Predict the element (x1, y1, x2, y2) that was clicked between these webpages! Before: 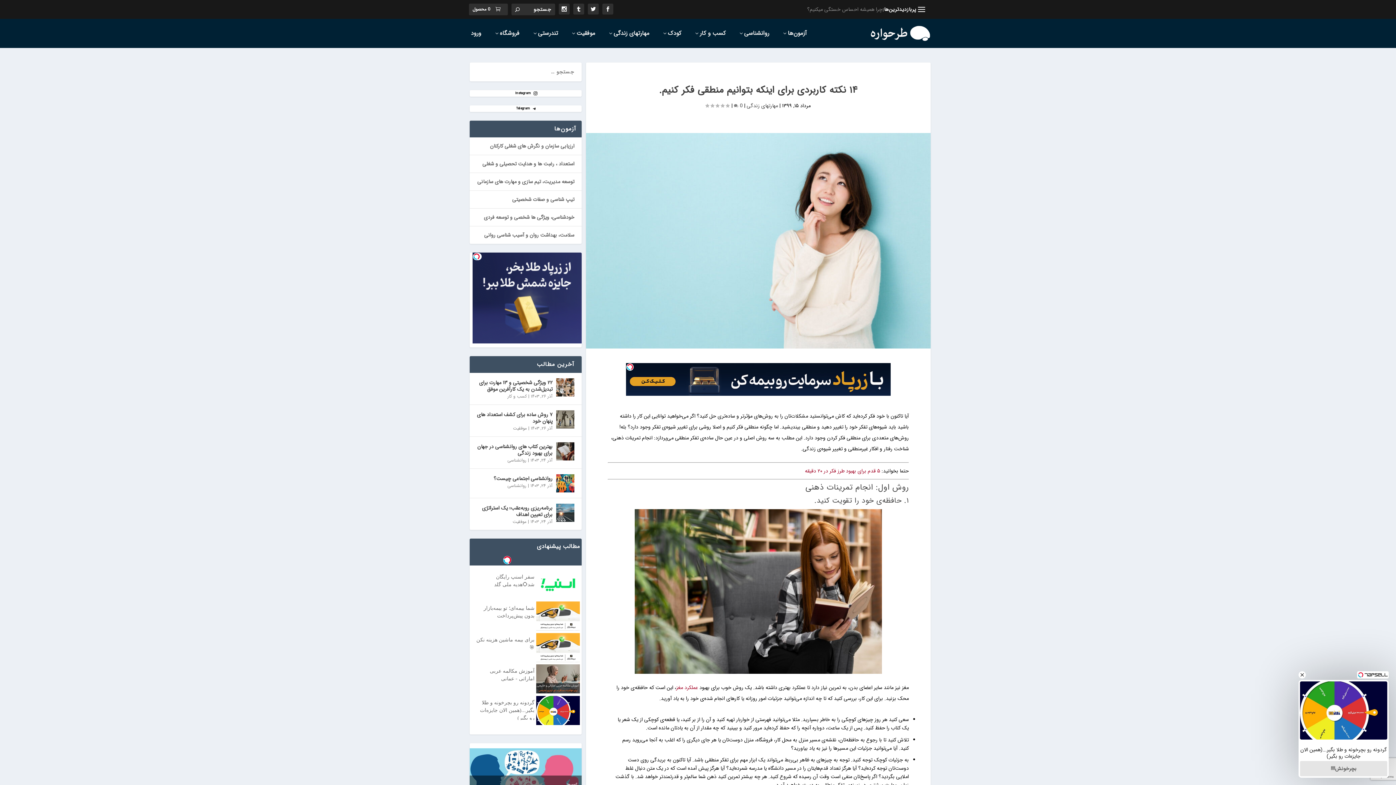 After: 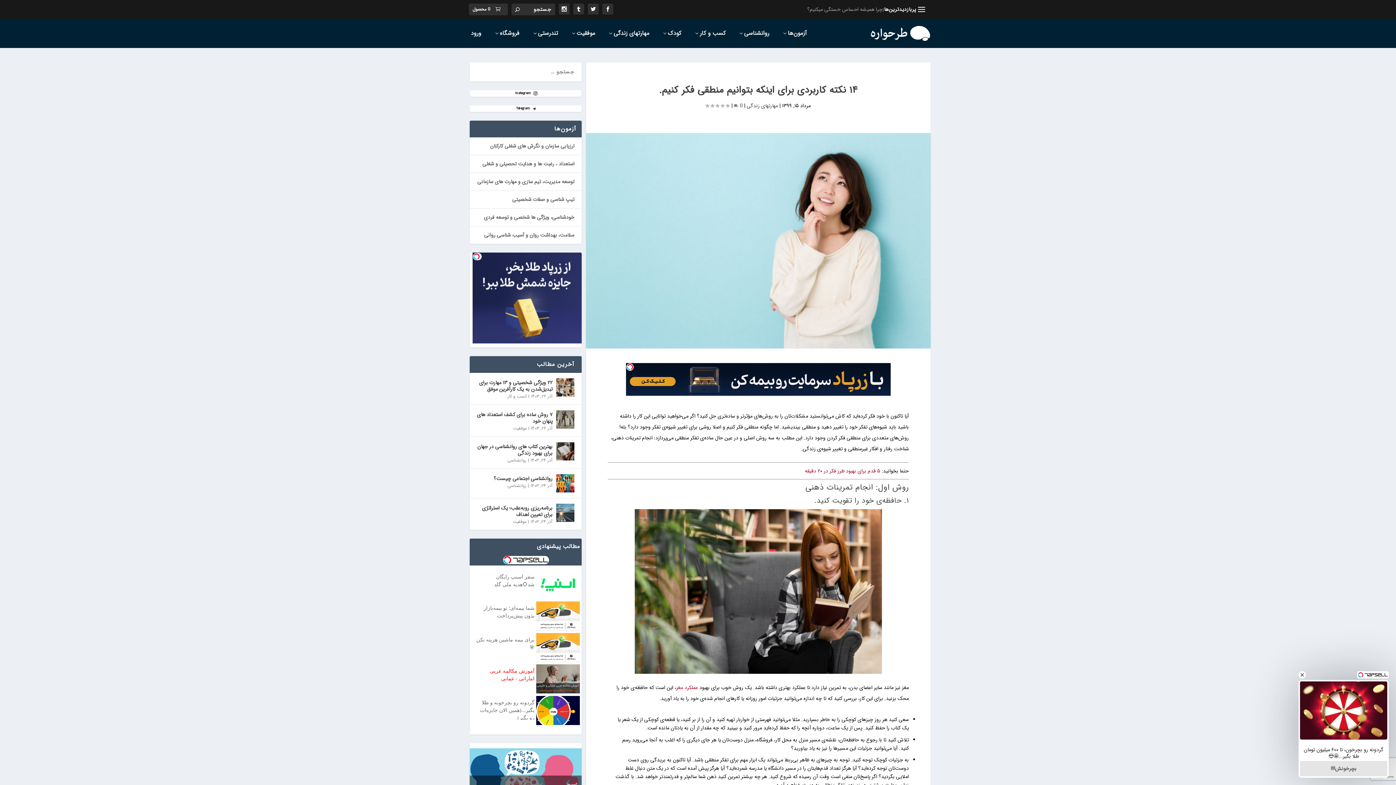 Action: label: آموزش مکالمه عربی اماراتی - عمانی bbox: (471, 664, 580, 680)